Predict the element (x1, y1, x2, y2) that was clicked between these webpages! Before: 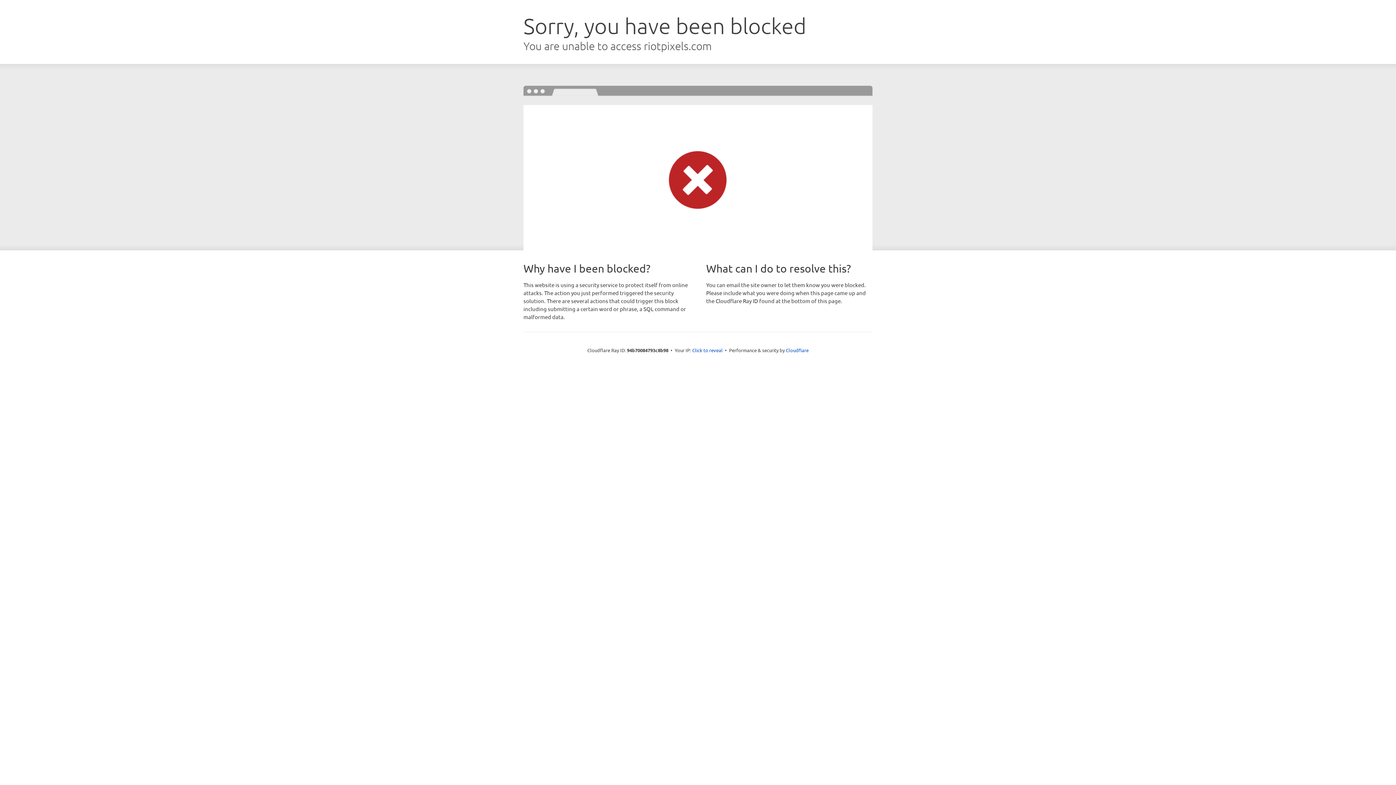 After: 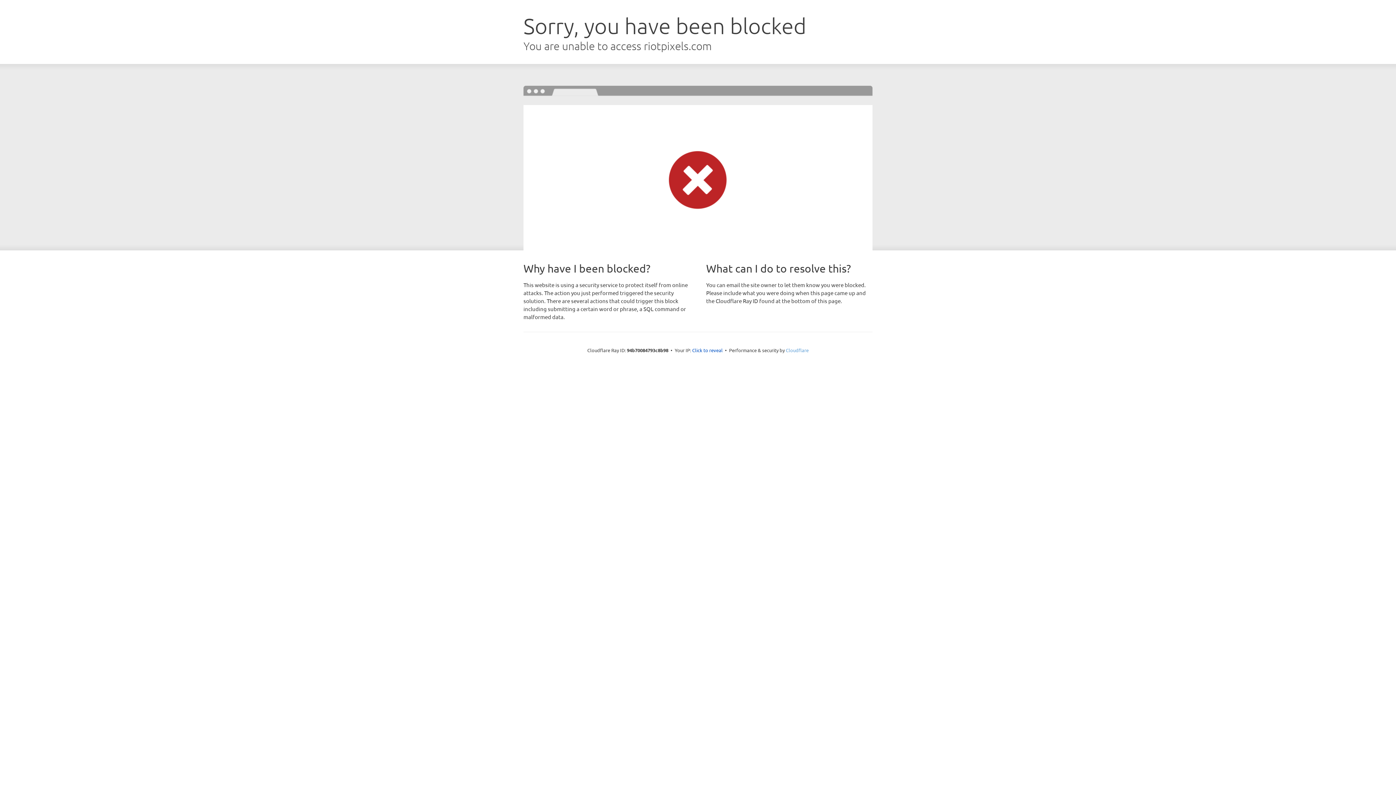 Action: bbox: (786, 347, 808, 353) label: Cloudflare